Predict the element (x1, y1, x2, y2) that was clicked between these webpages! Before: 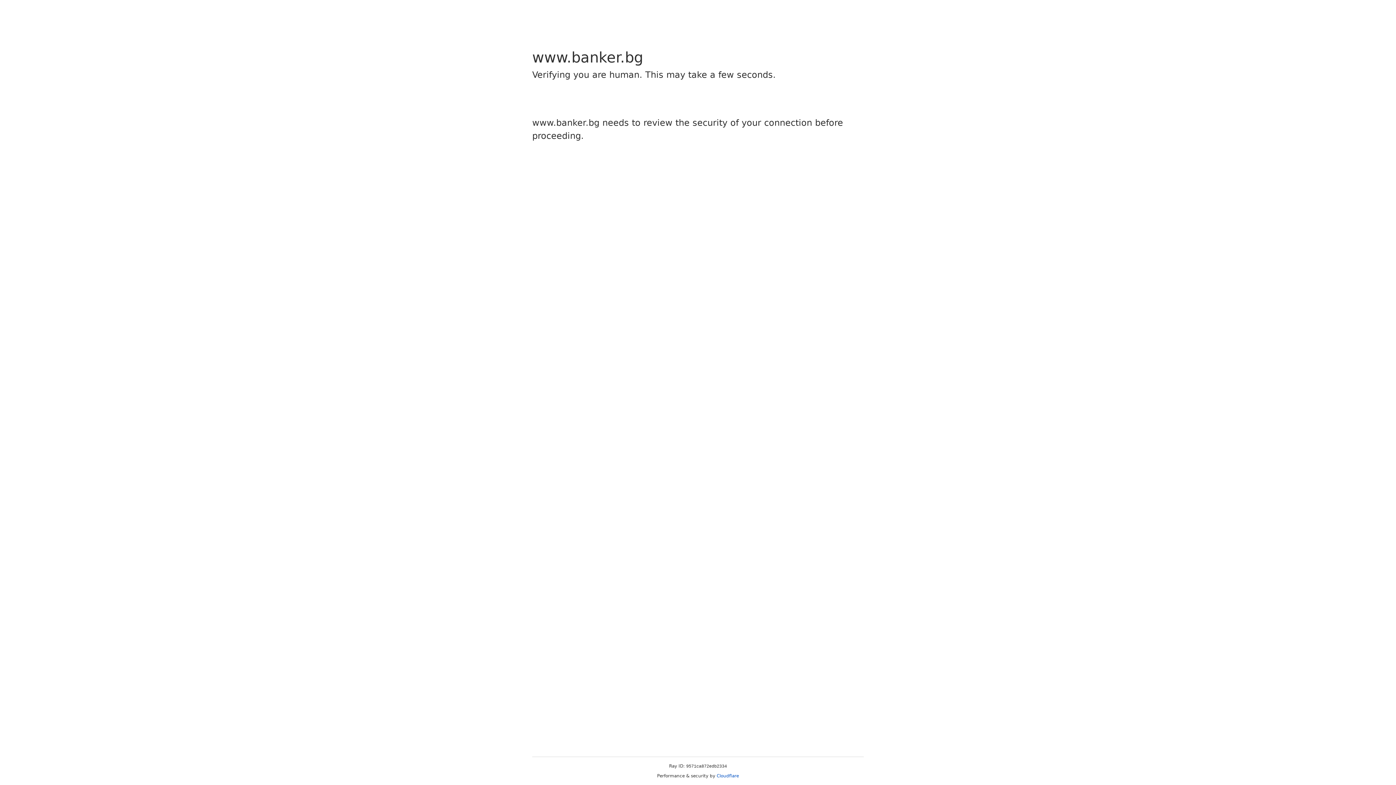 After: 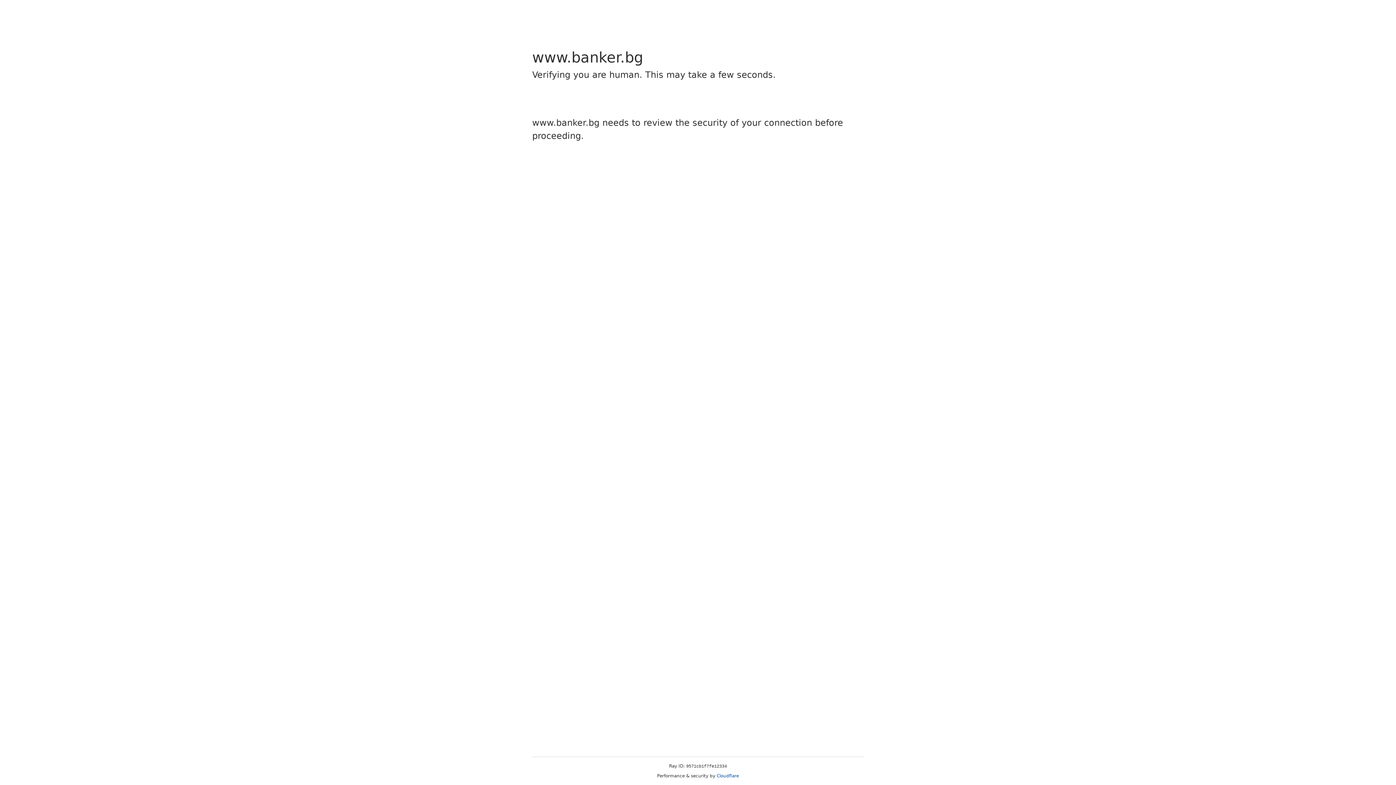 Action: label: Cloudflare bbox: (716, 773, 739, 778)